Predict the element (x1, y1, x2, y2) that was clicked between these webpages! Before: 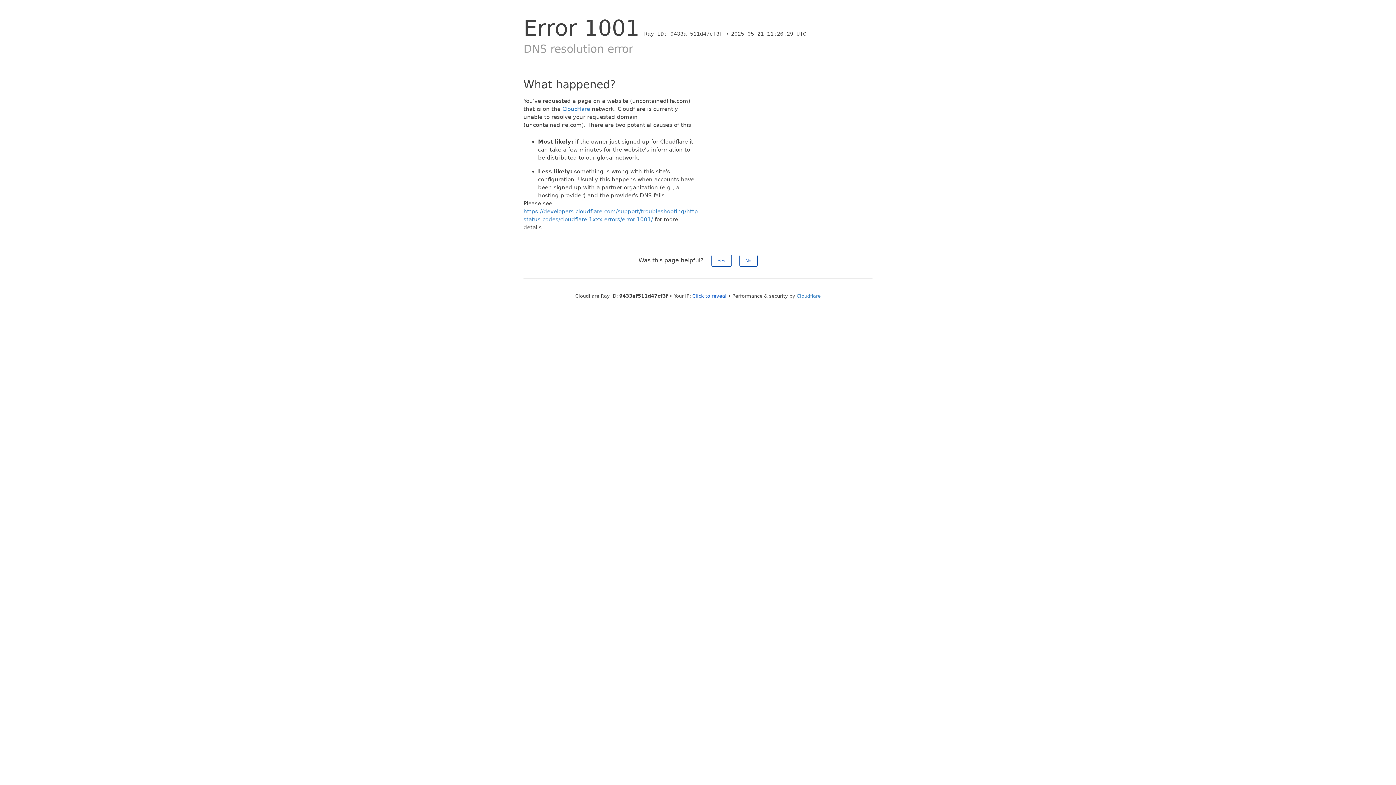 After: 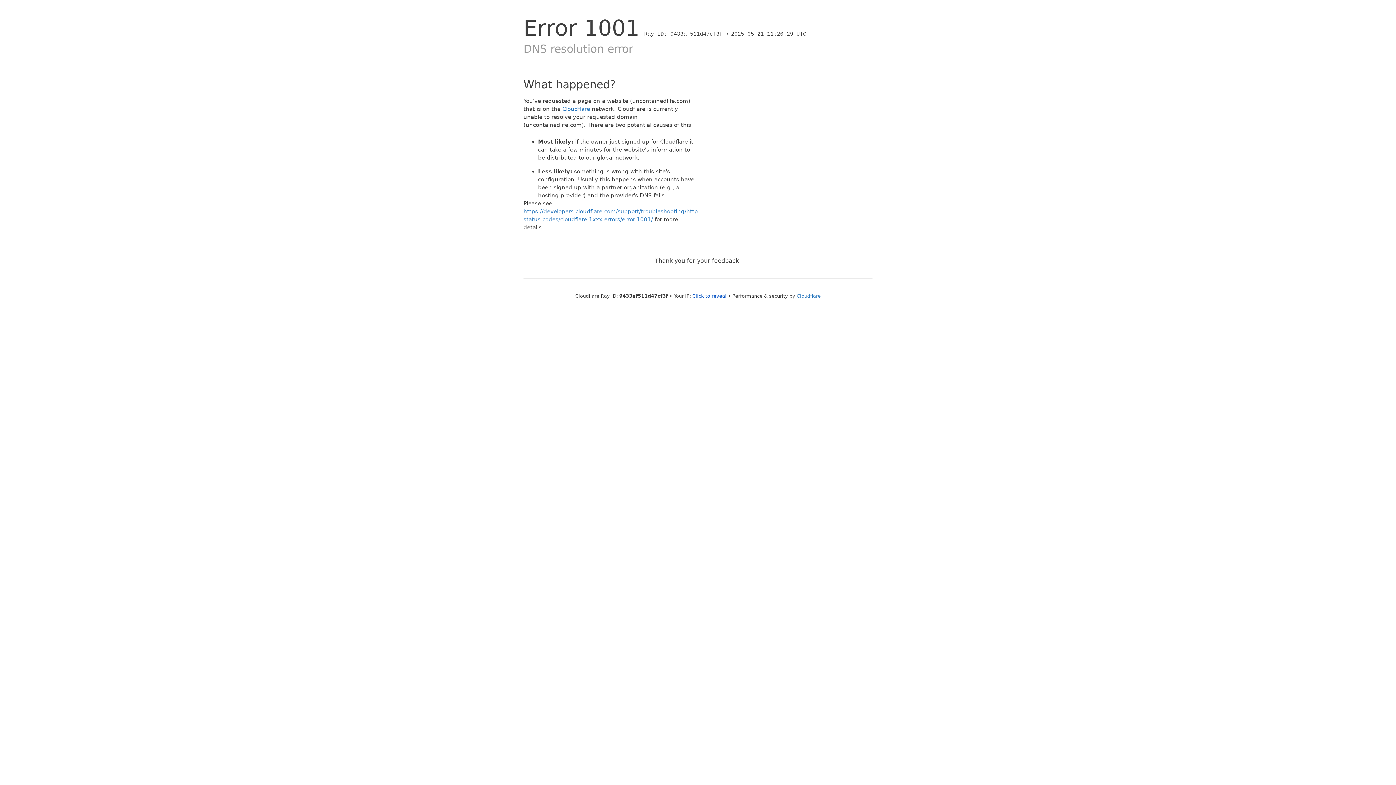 Action: bbox: (711, 254, 731, 266) label: Yes